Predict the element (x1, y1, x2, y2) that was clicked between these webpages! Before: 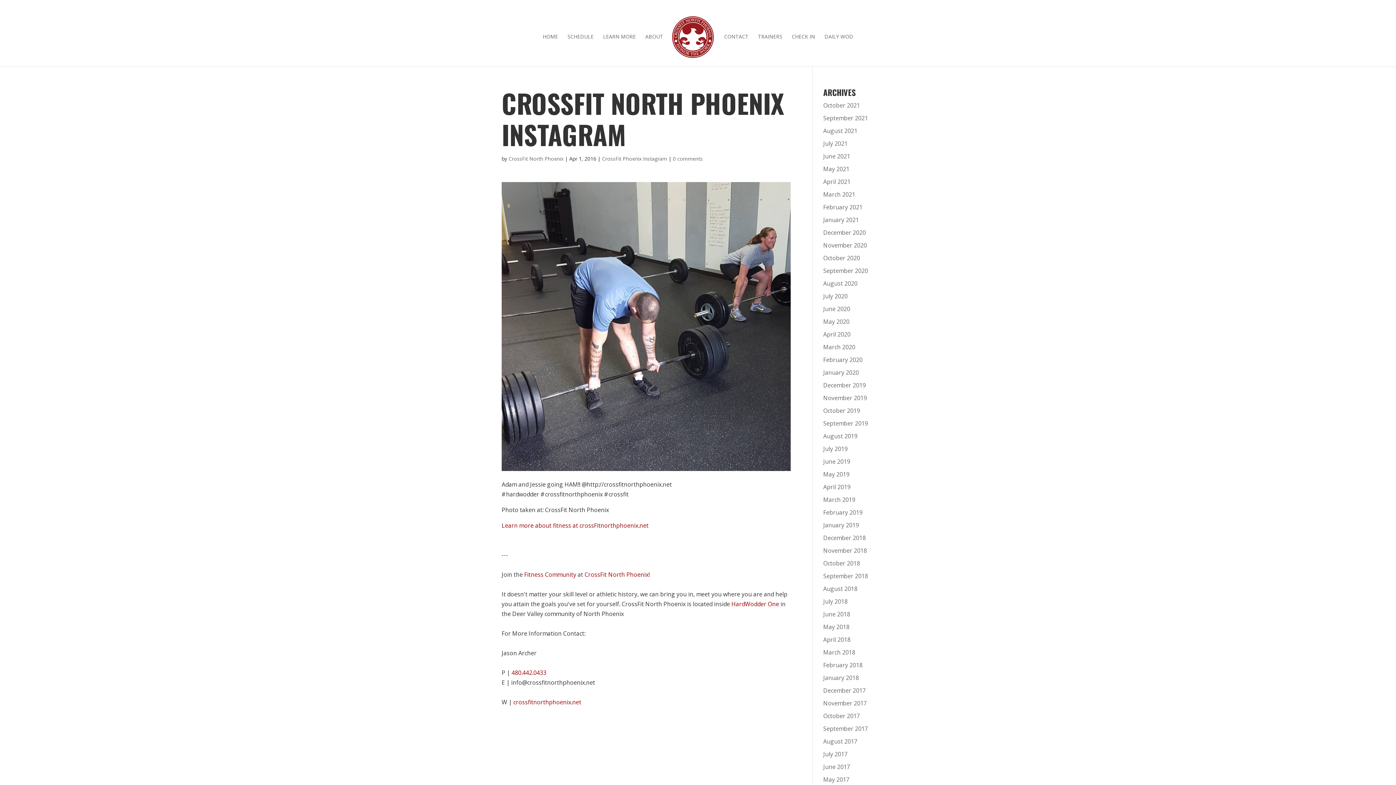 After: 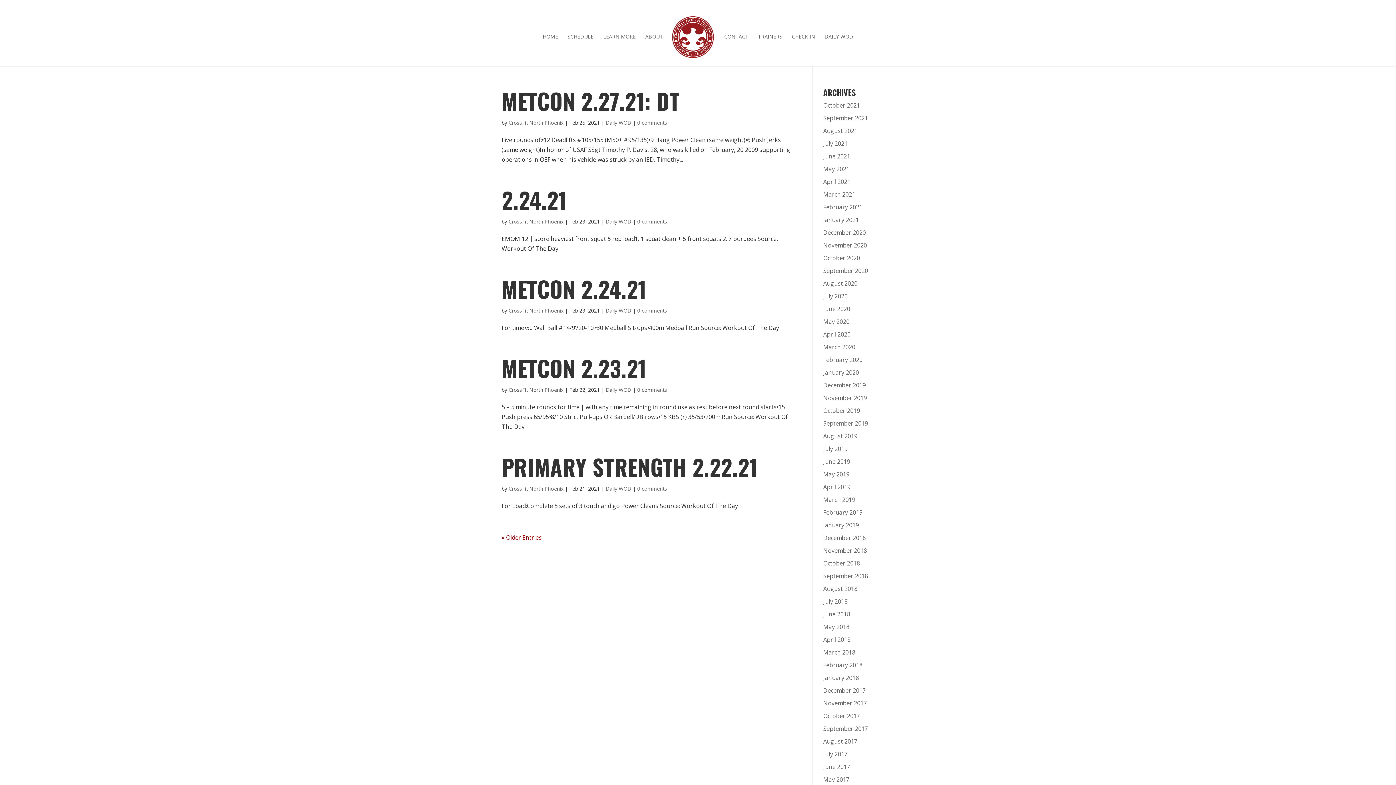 Action: label: February 2021 bbox: (823, 203, 862, 211)